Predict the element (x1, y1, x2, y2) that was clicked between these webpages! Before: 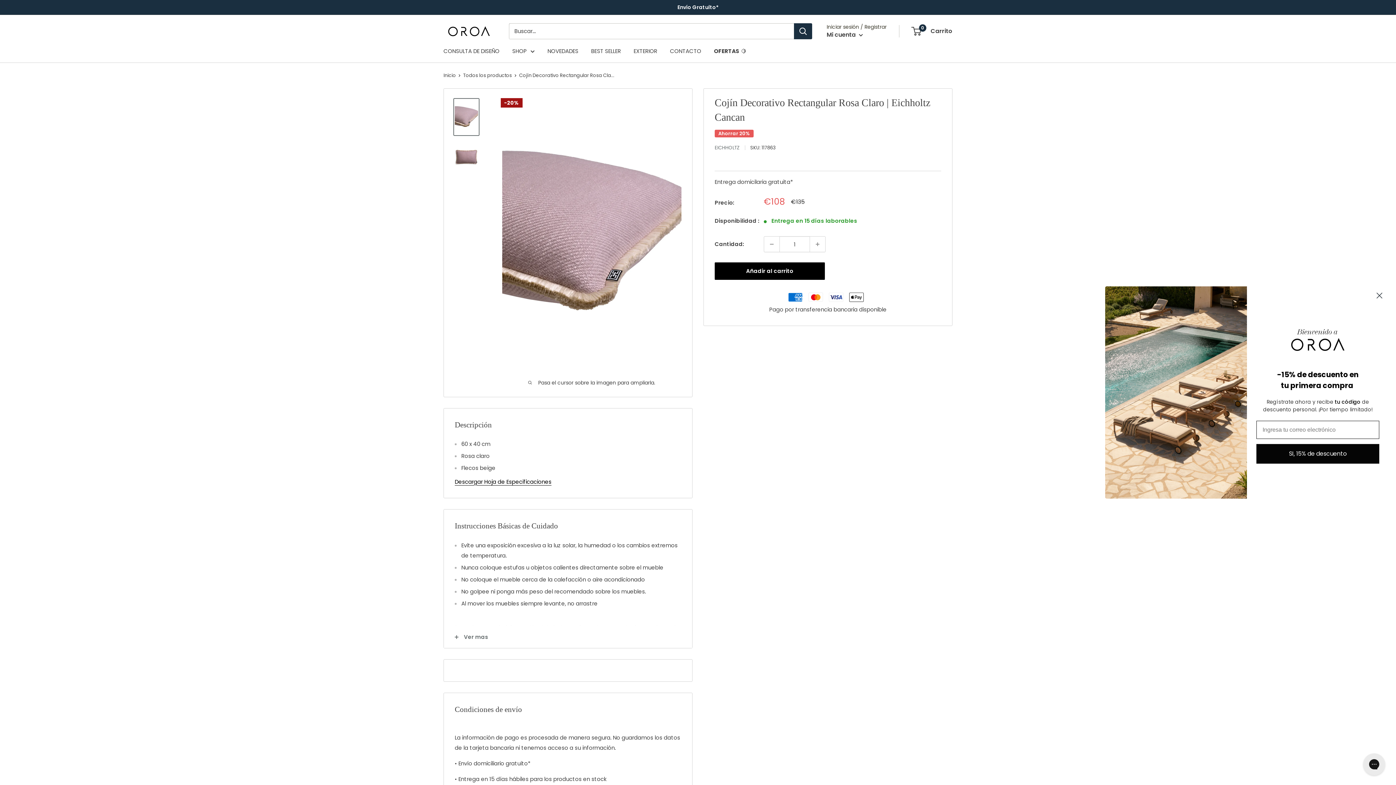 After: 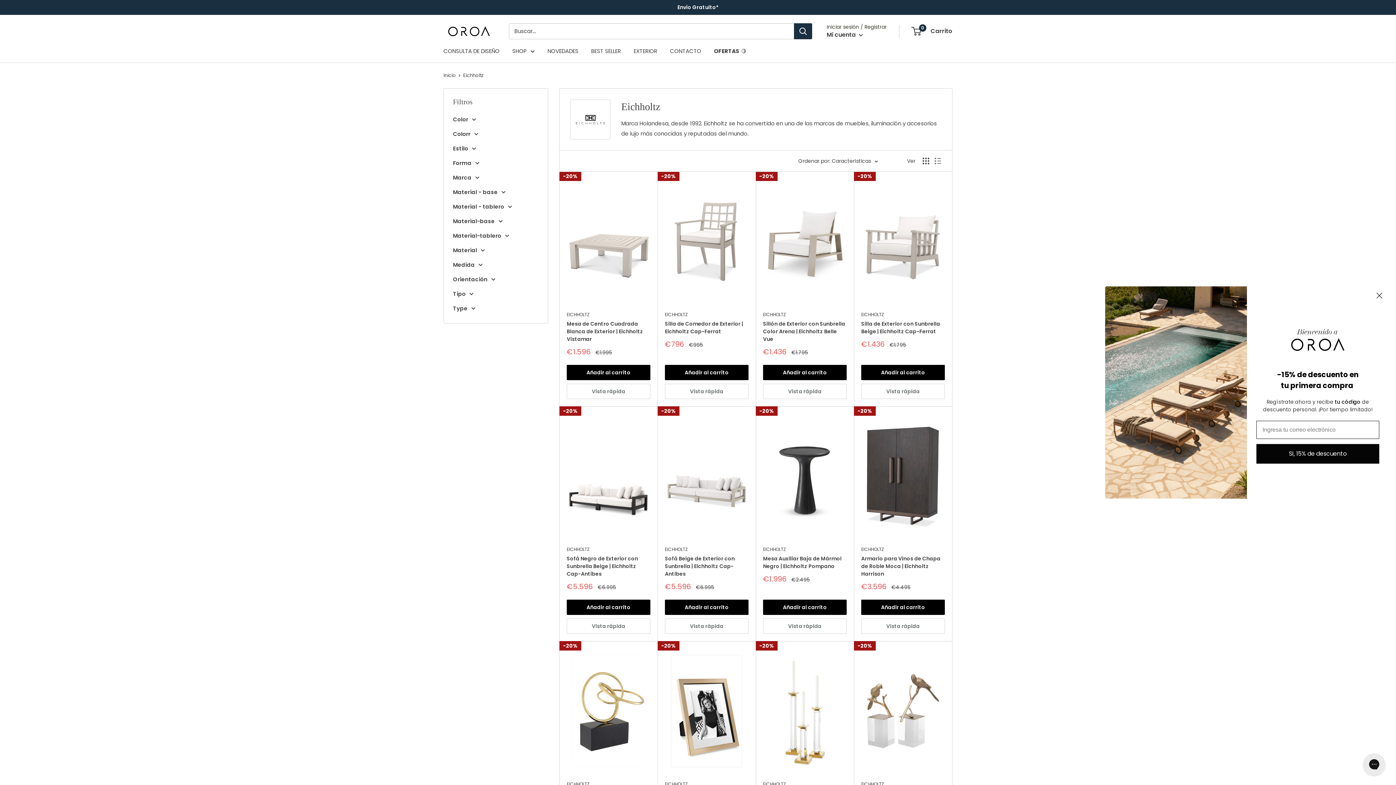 Action: label: EICHHOLTZ bbox: (714, 144, 740, 151)